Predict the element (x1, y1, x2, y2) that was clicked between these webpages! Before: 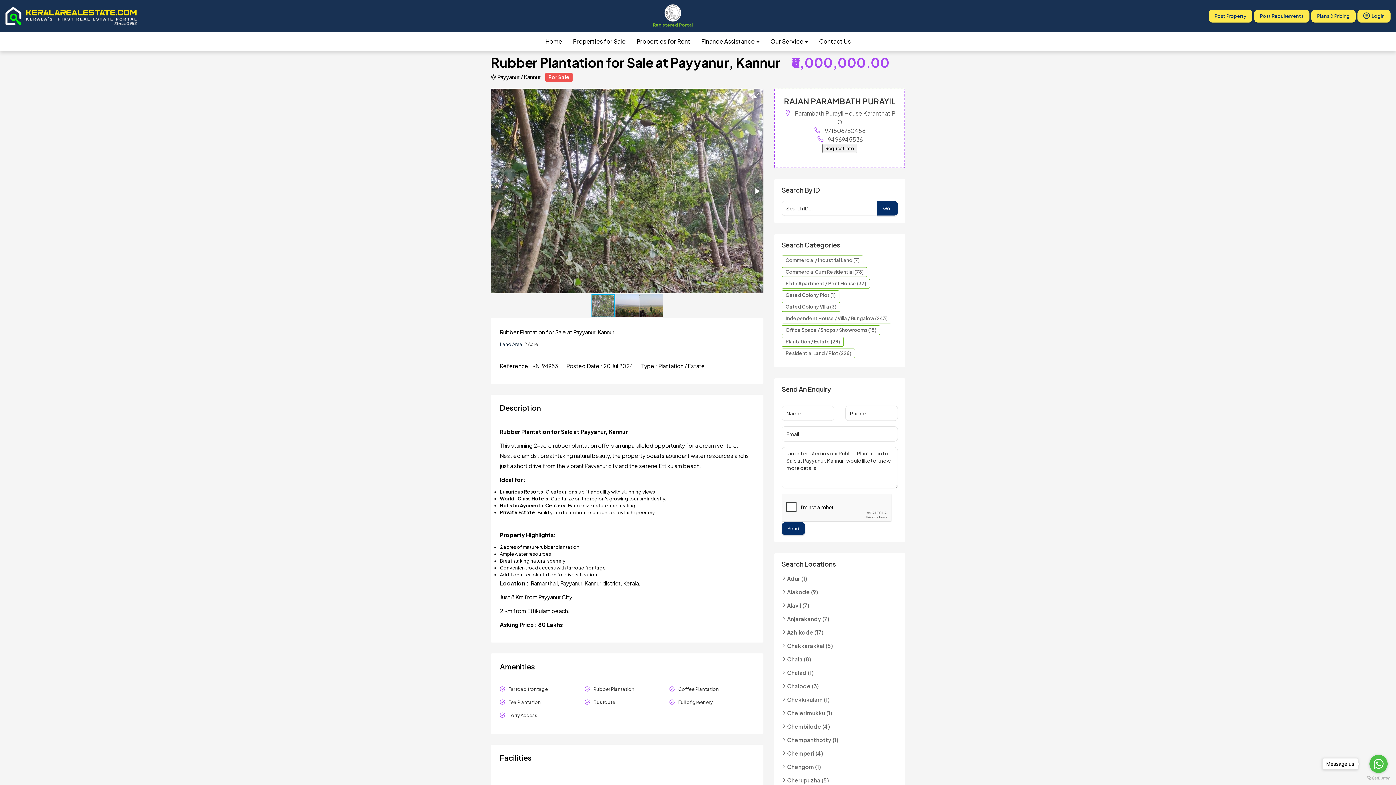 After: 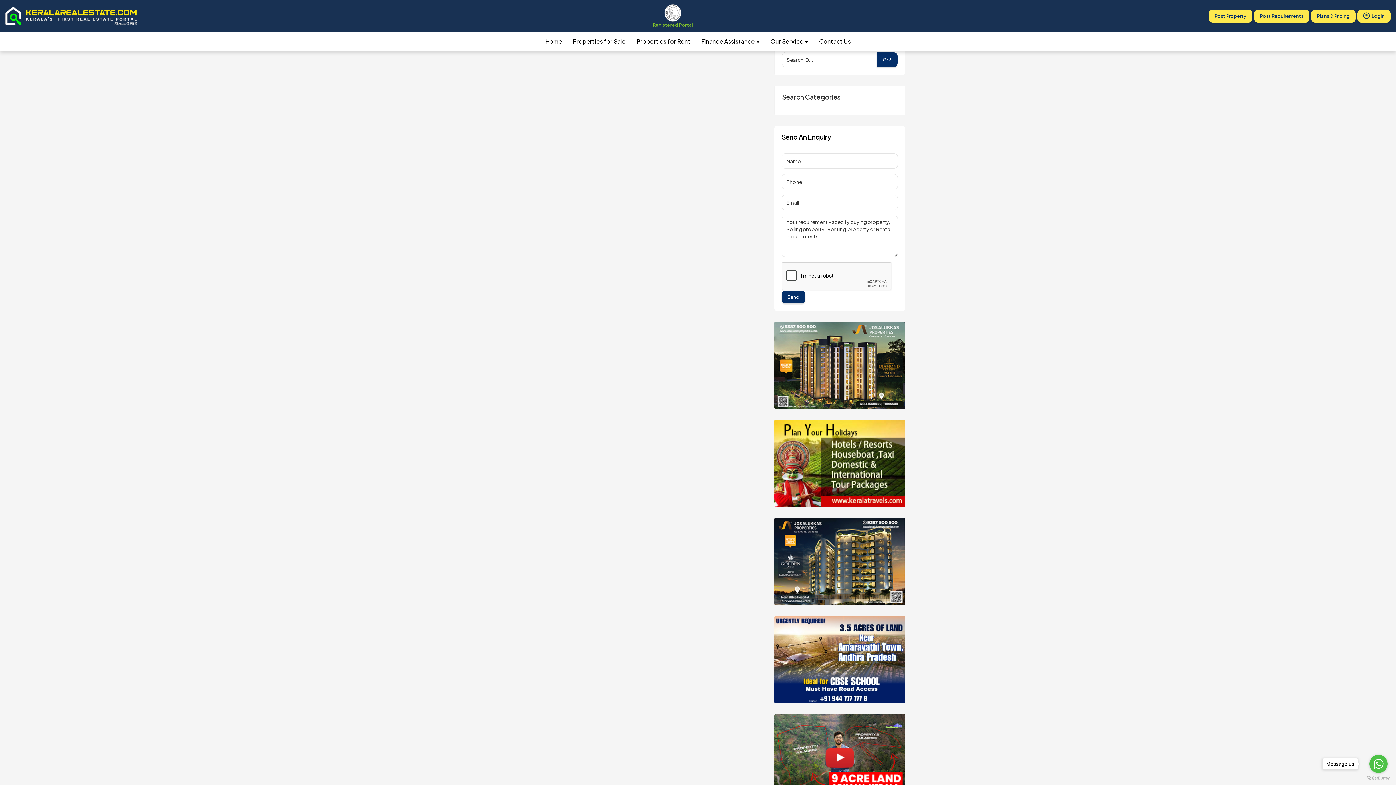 Action: label: Chalad (1) bbox: (781, 669, 814, 676)